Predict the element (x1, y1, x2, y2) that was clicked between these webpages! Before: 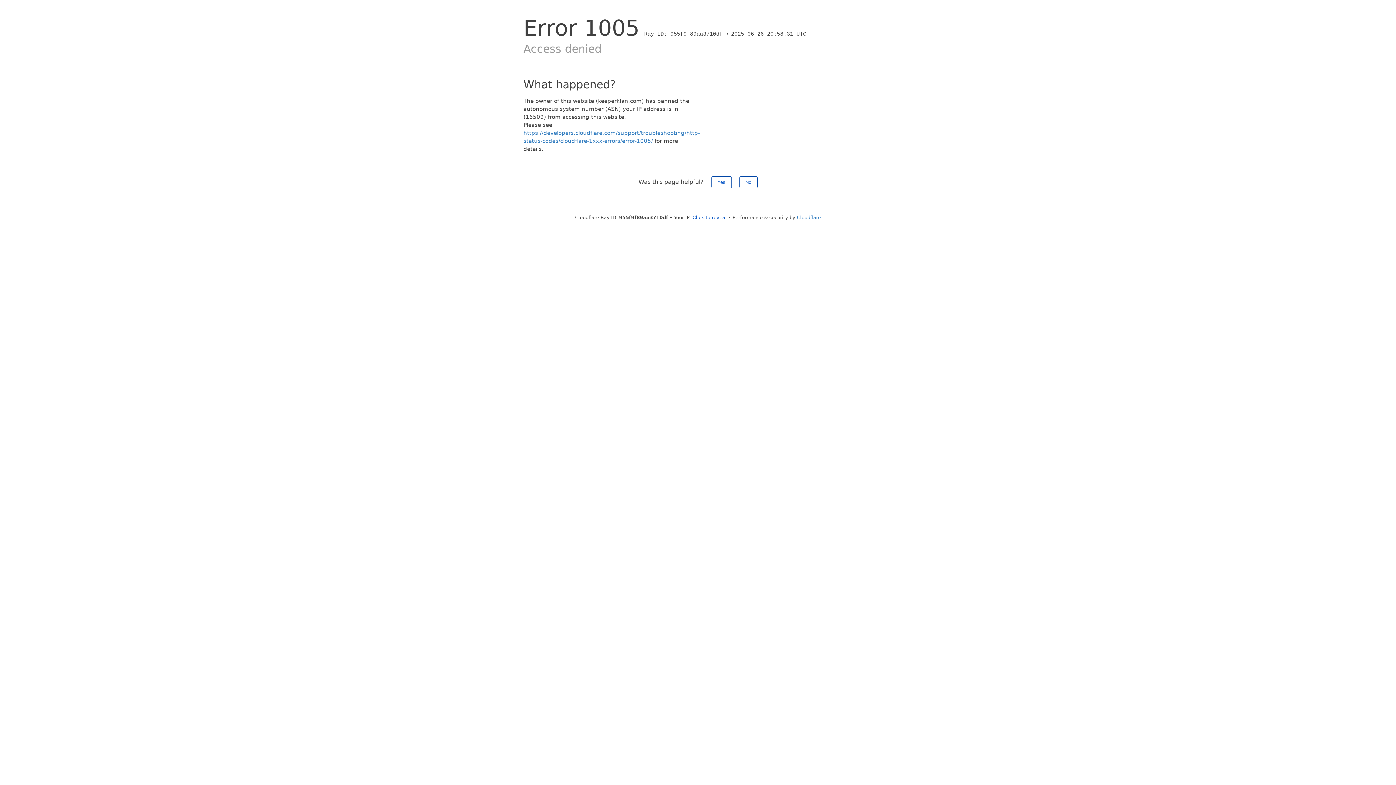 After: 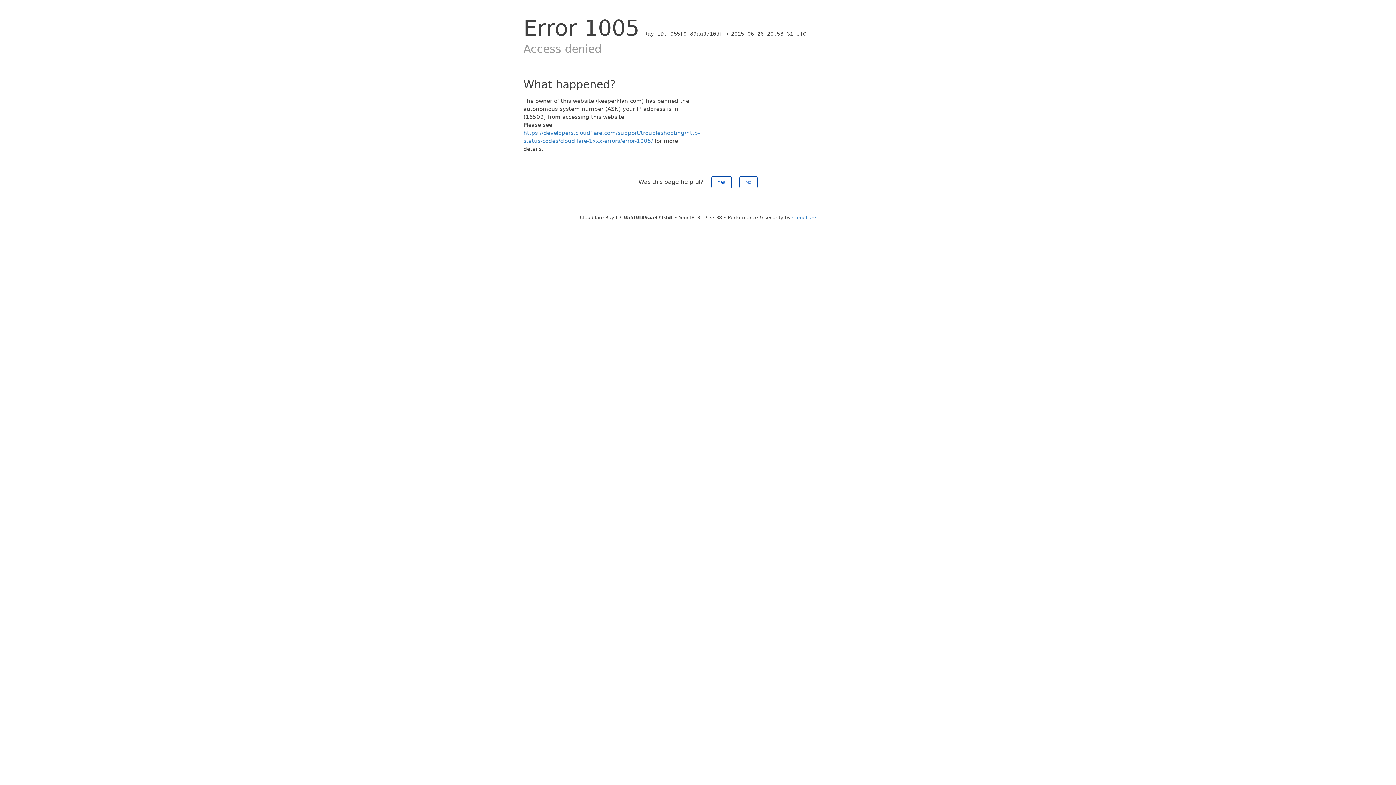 Action: bbox: (692, 214, 726, 220) label: Click to reveal